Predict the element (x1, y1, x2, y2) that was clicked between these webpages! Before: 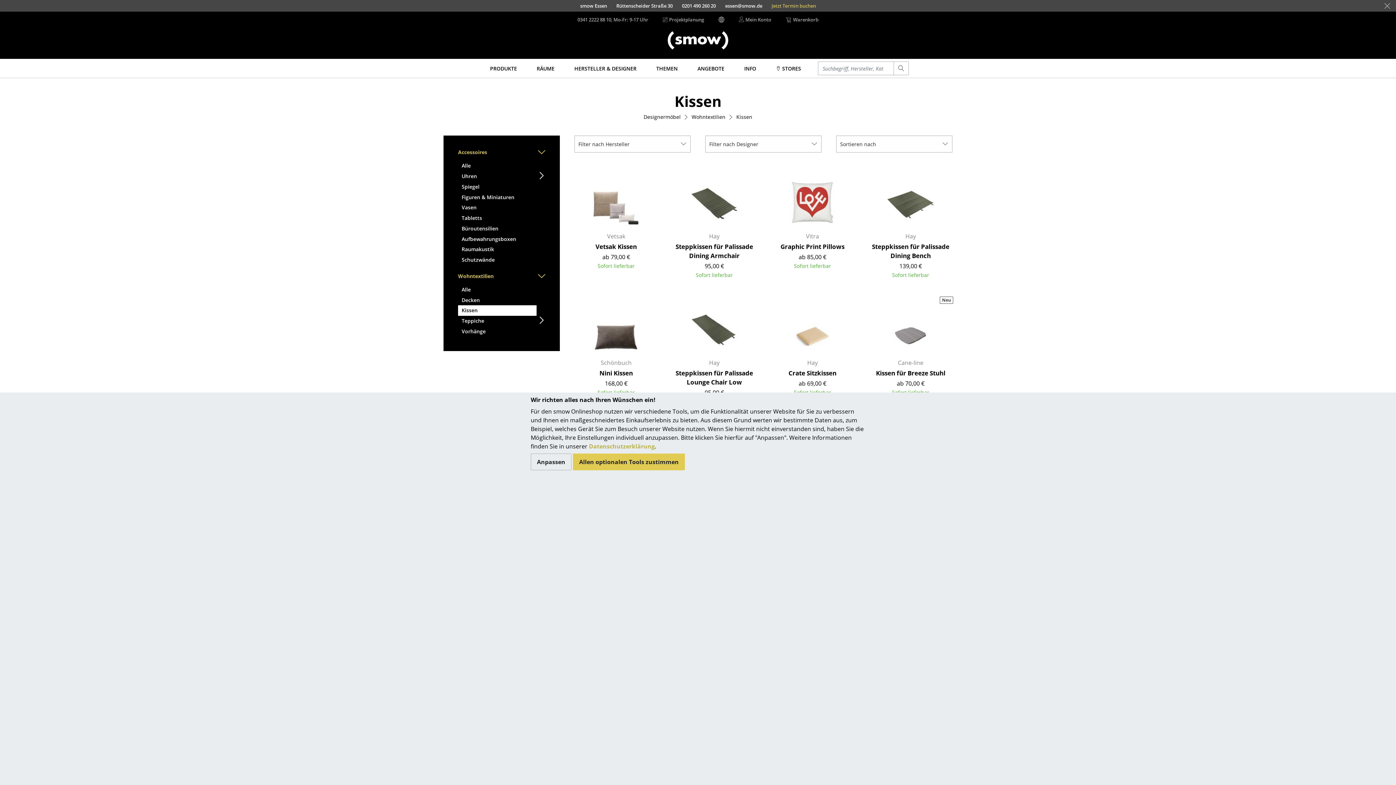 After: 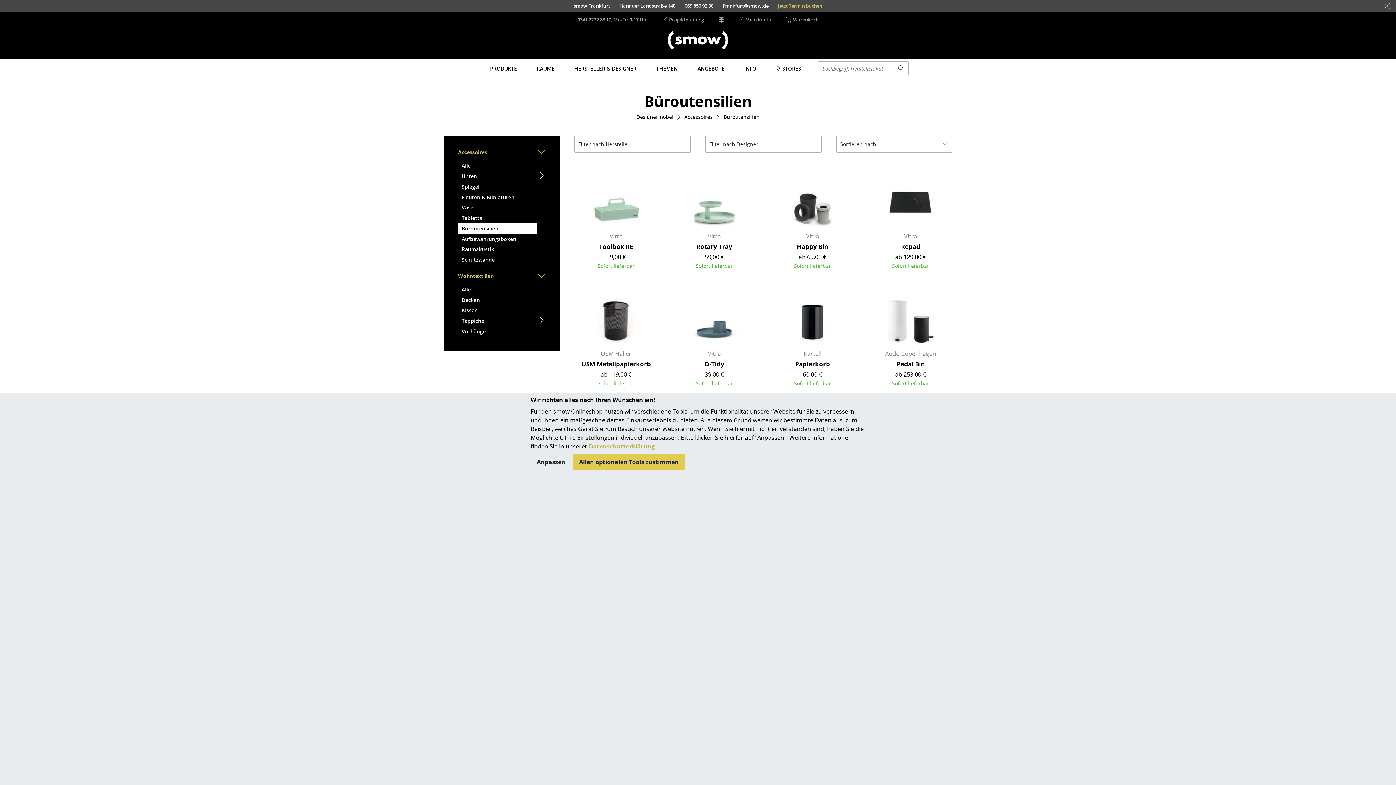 Action: bbox: (458, 223, 536, 233) label: Büroutensilien